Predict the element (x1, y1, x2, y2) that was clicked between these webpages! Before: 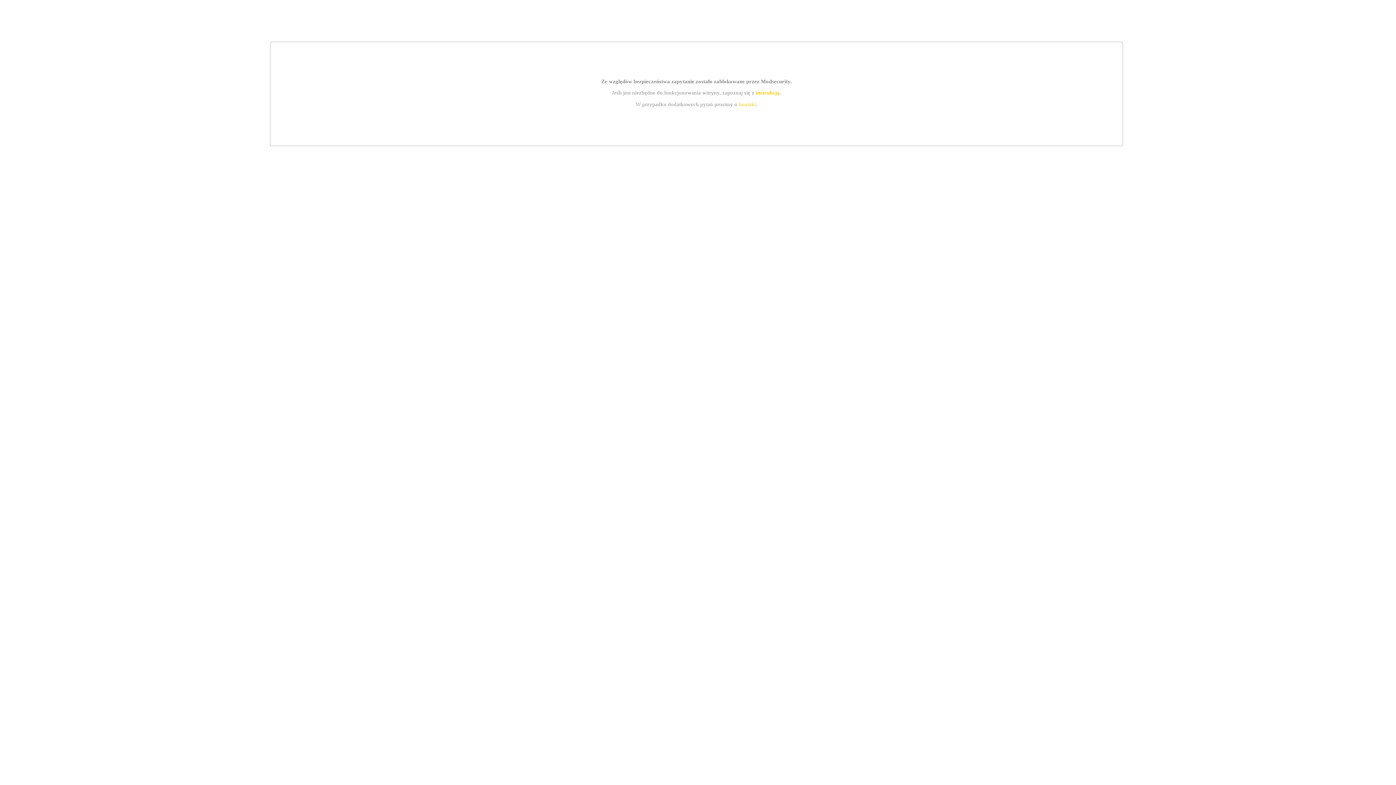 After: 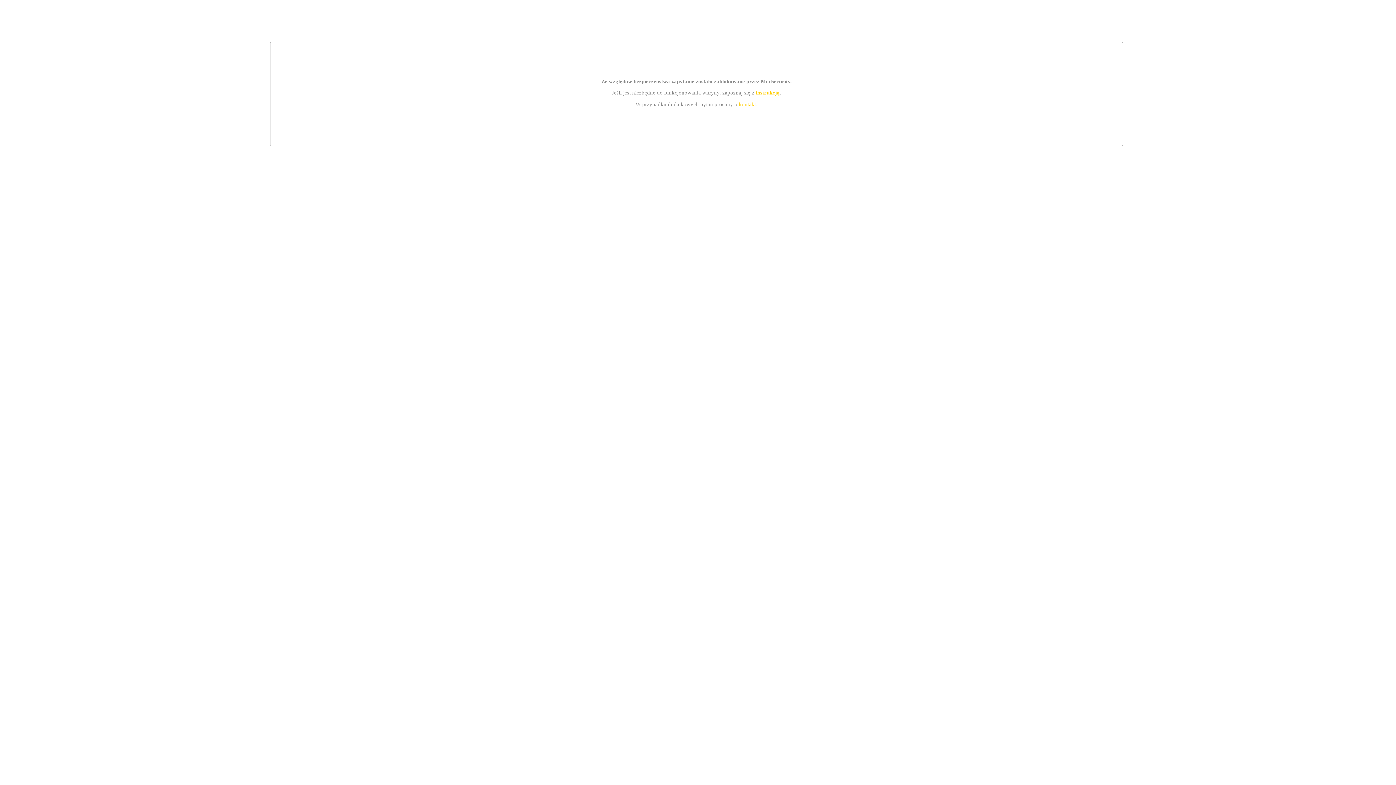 Action: label: instrukcją bbox: (755, 89, 779, 95)